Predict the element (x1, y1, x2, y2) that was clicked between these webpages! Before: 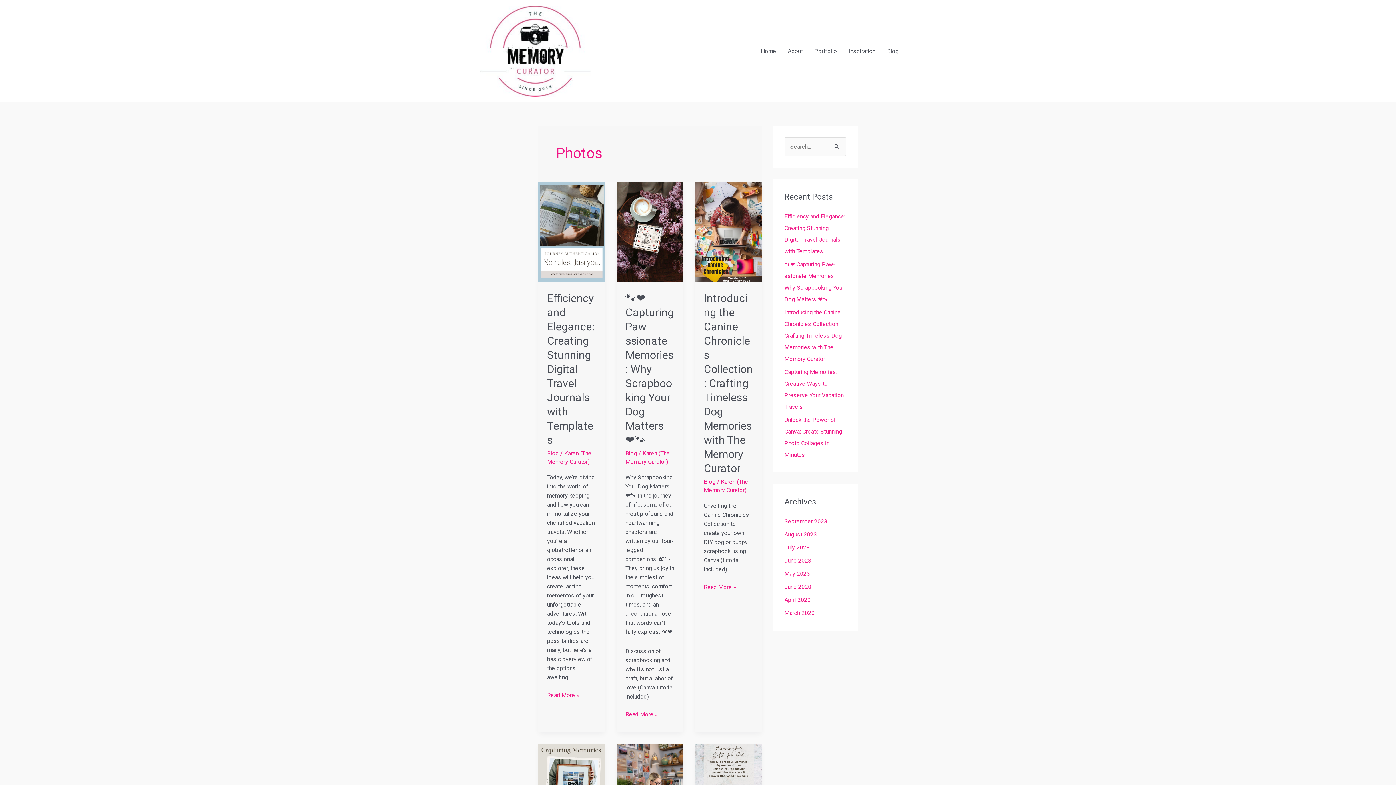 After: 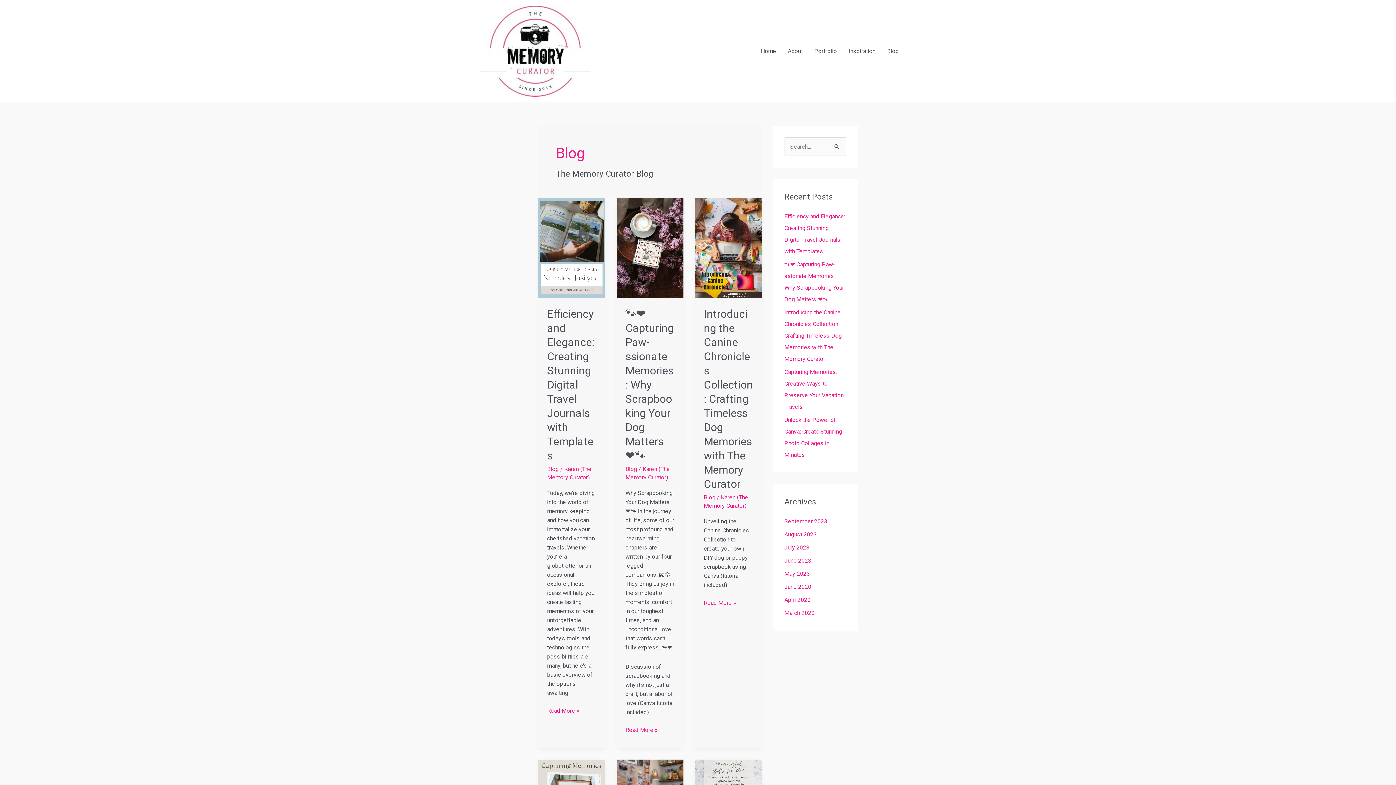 Action: label: Blog bbox: (547, 450, 558, 457)